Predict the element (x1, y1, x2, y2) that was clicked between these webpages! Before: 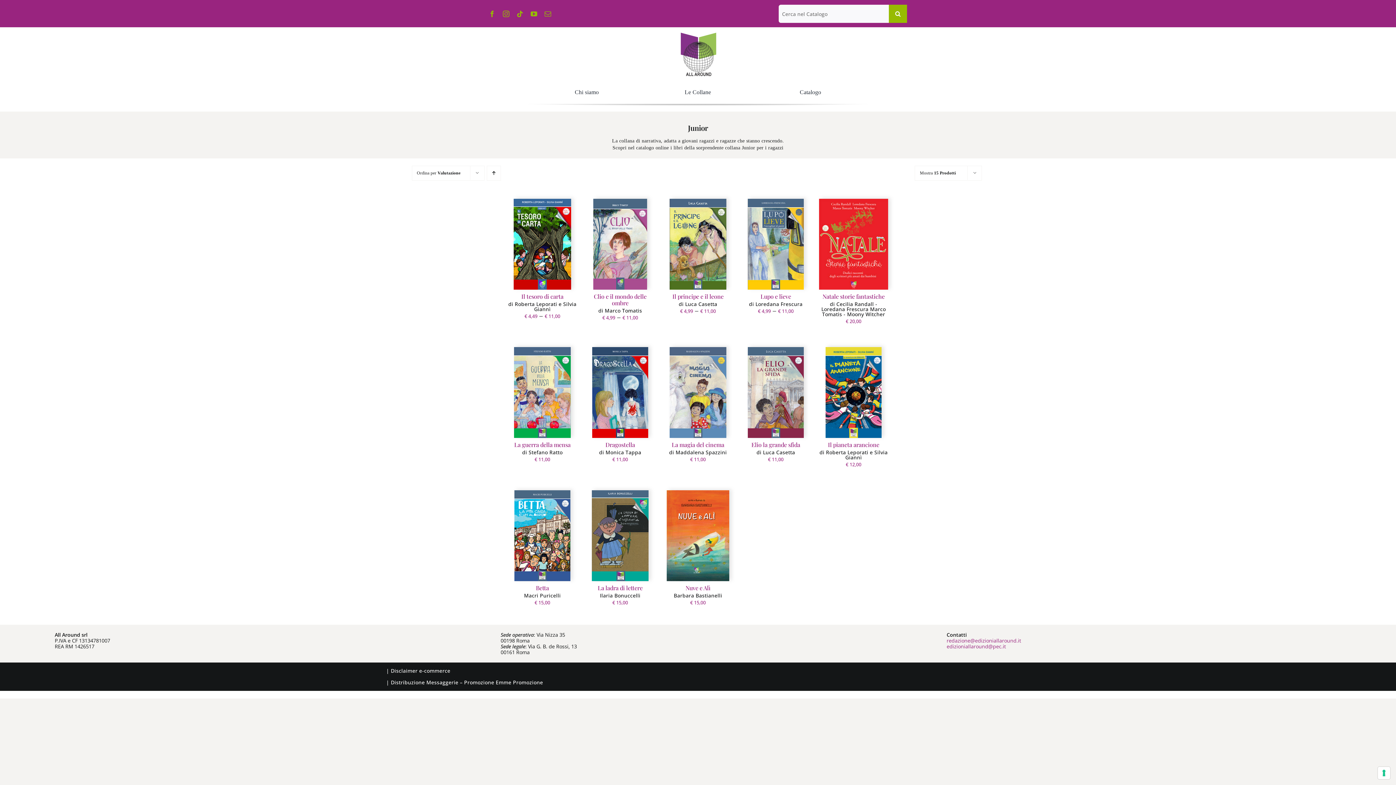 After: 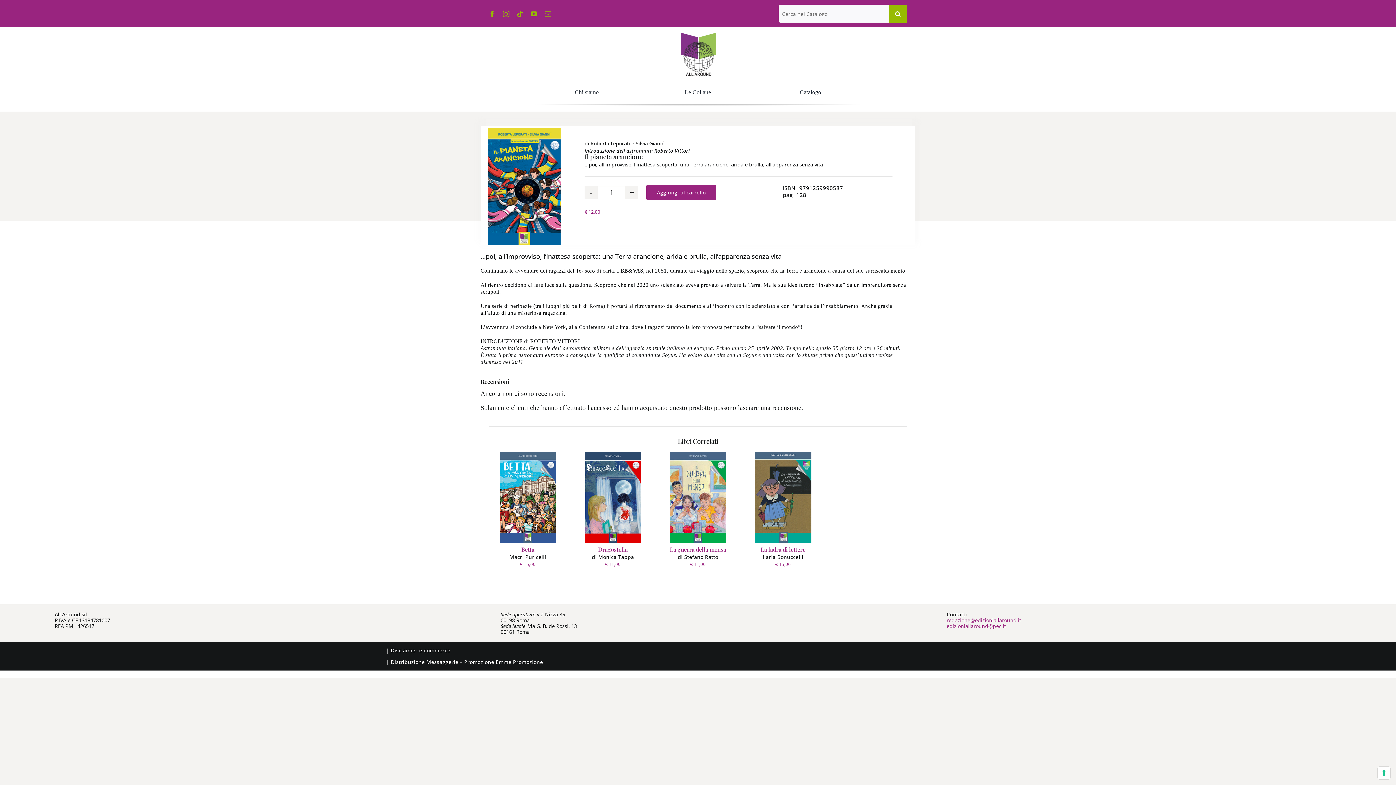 Action: label: Il pianeta arancione bbox: (828, 441, 879, 448)